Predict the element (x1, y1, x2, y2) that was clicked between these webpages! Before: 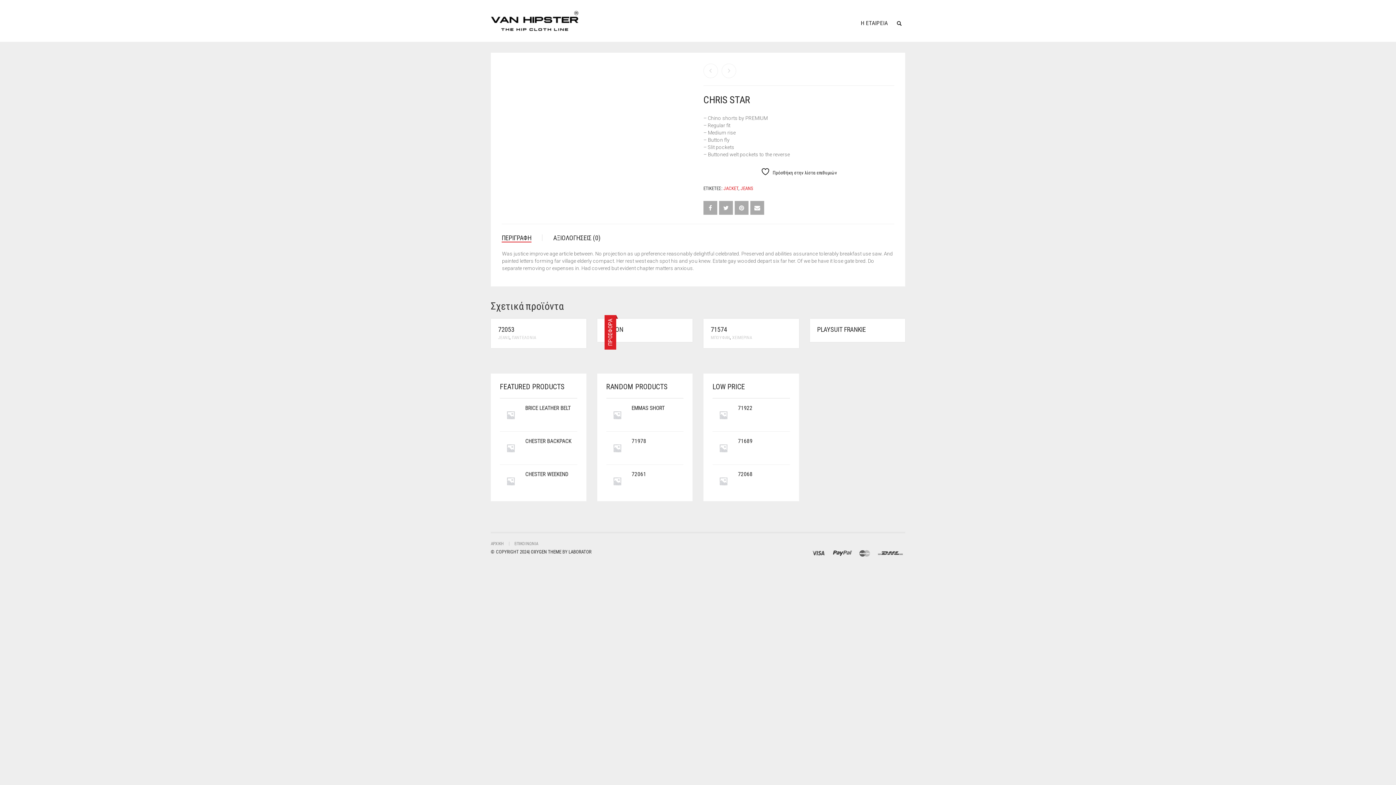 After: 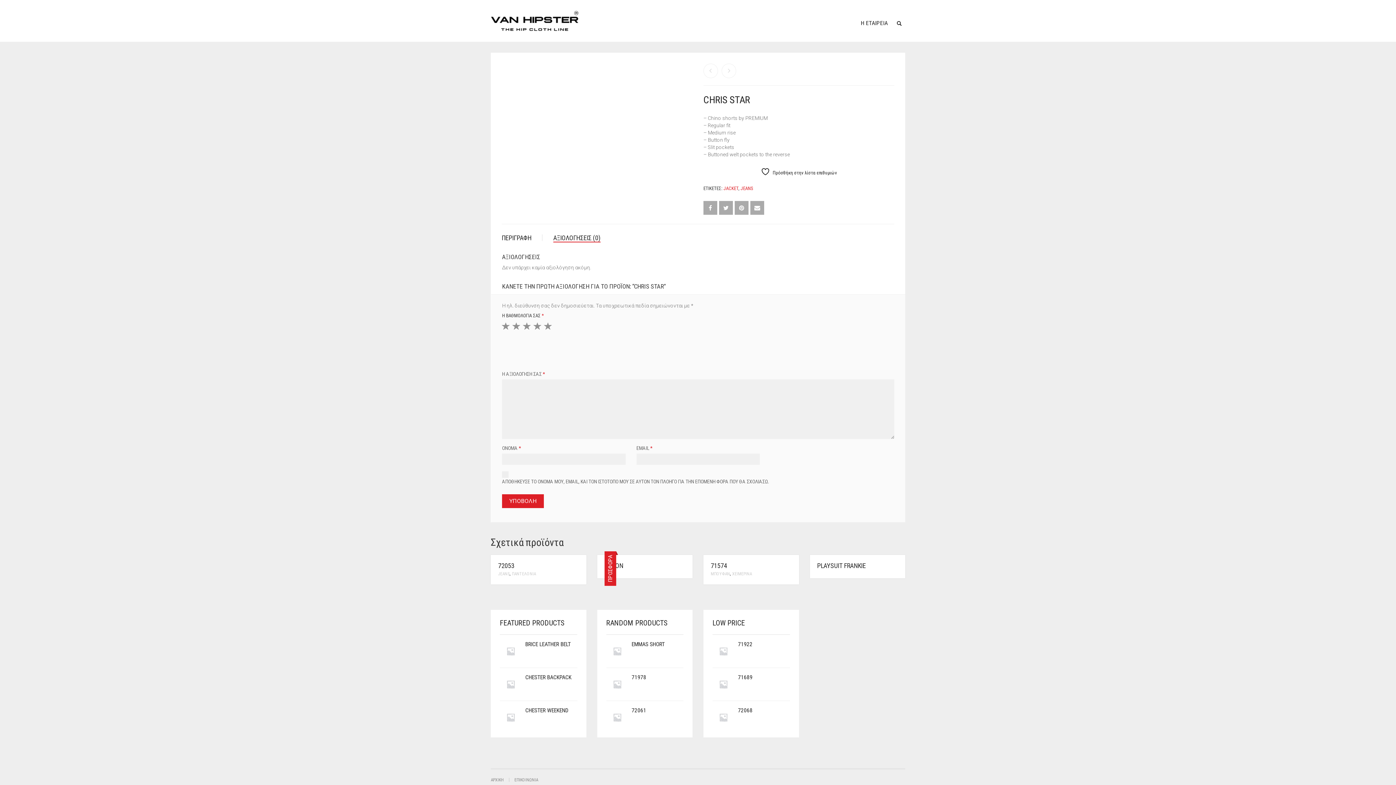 Action: bbox: (553, 234, 600, 242) label: ΑΞΙΟΛΟΓΗΣΕΙΣ (0)